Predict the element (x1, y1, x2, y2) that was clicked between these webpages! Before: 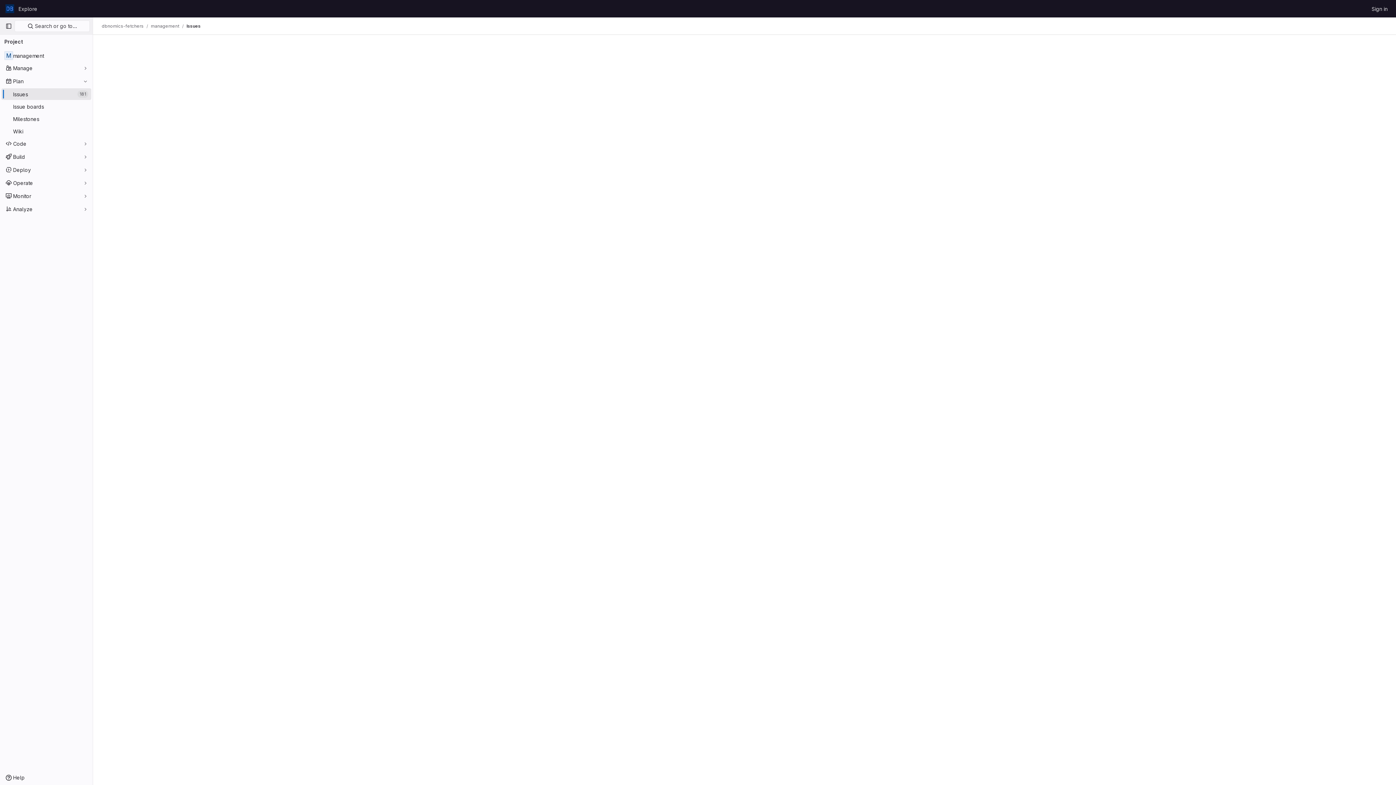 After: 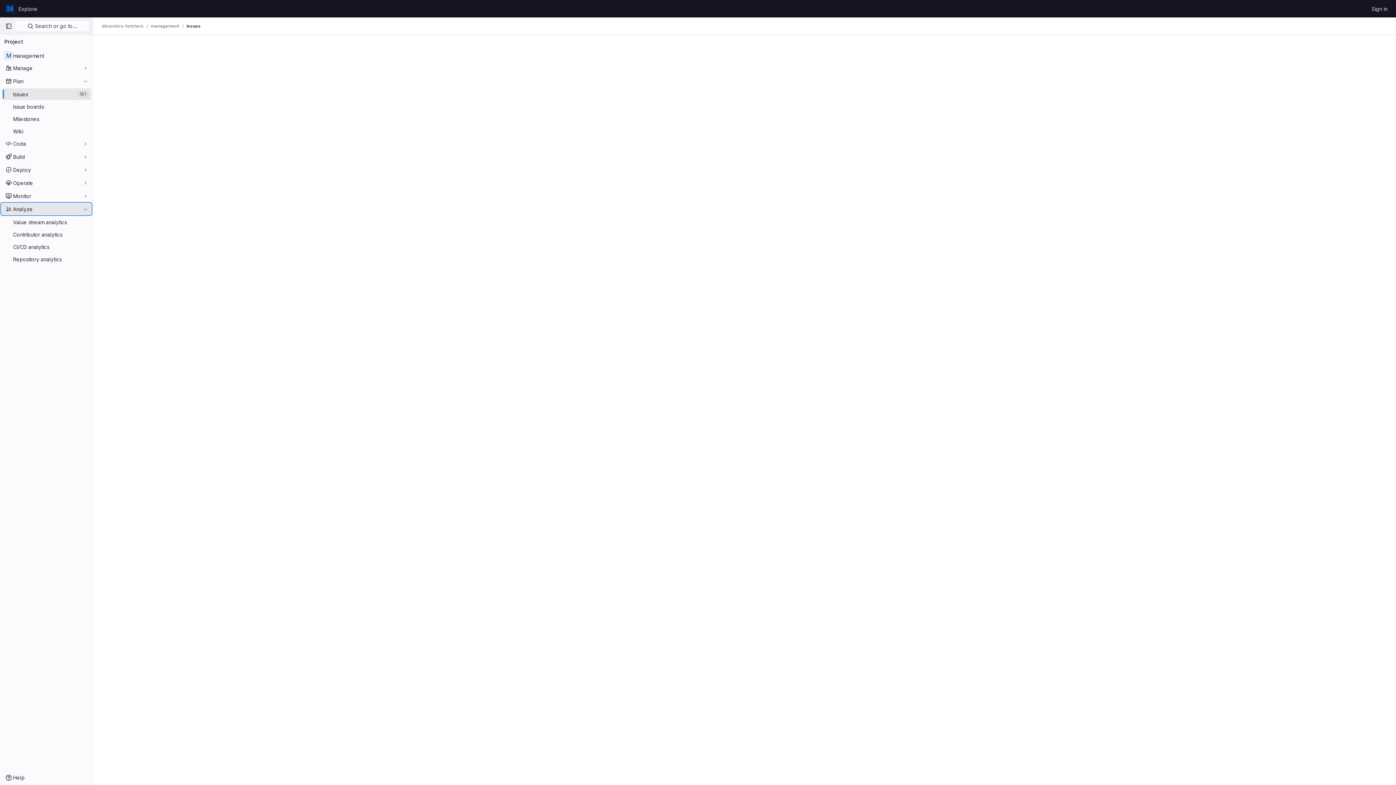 Action: bbox: (1, 203, 91, 214) label: Analyze